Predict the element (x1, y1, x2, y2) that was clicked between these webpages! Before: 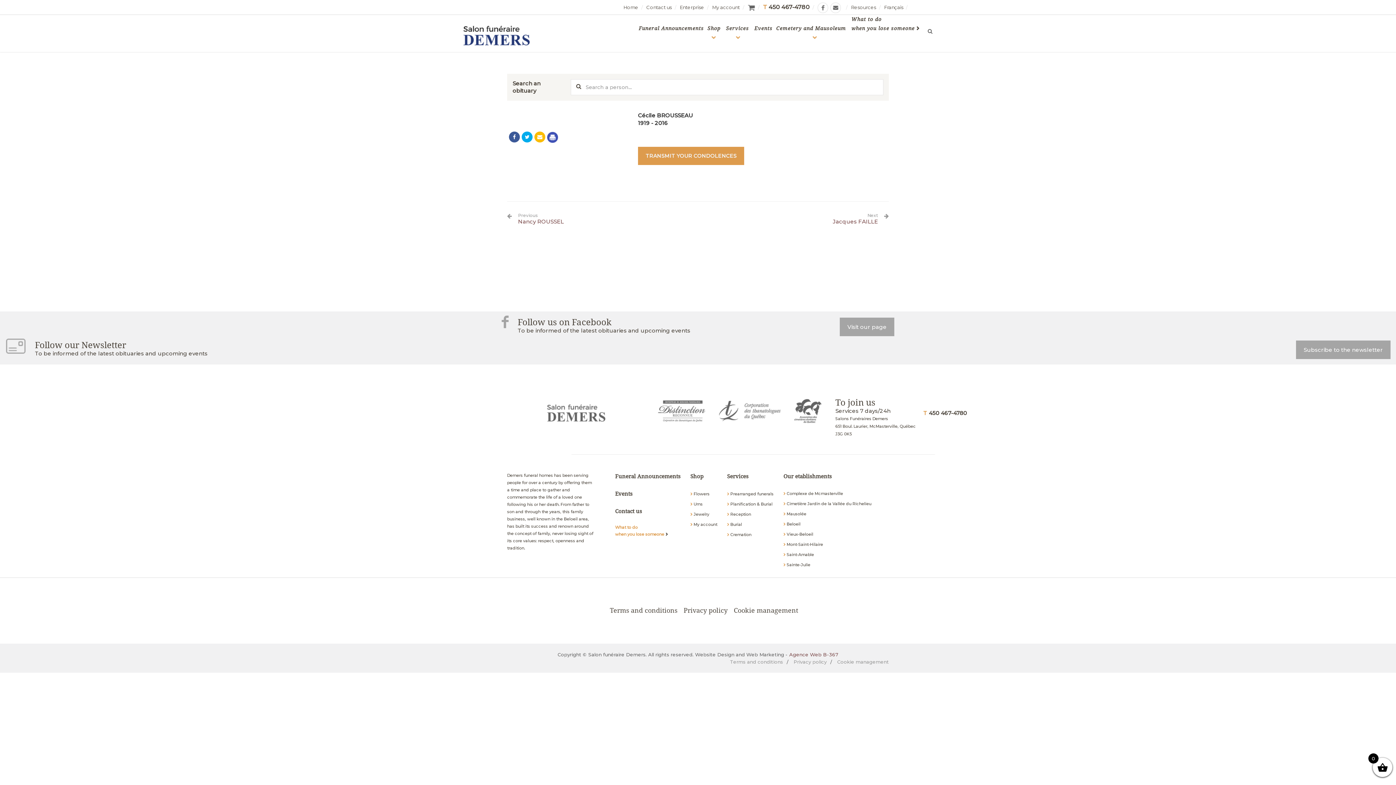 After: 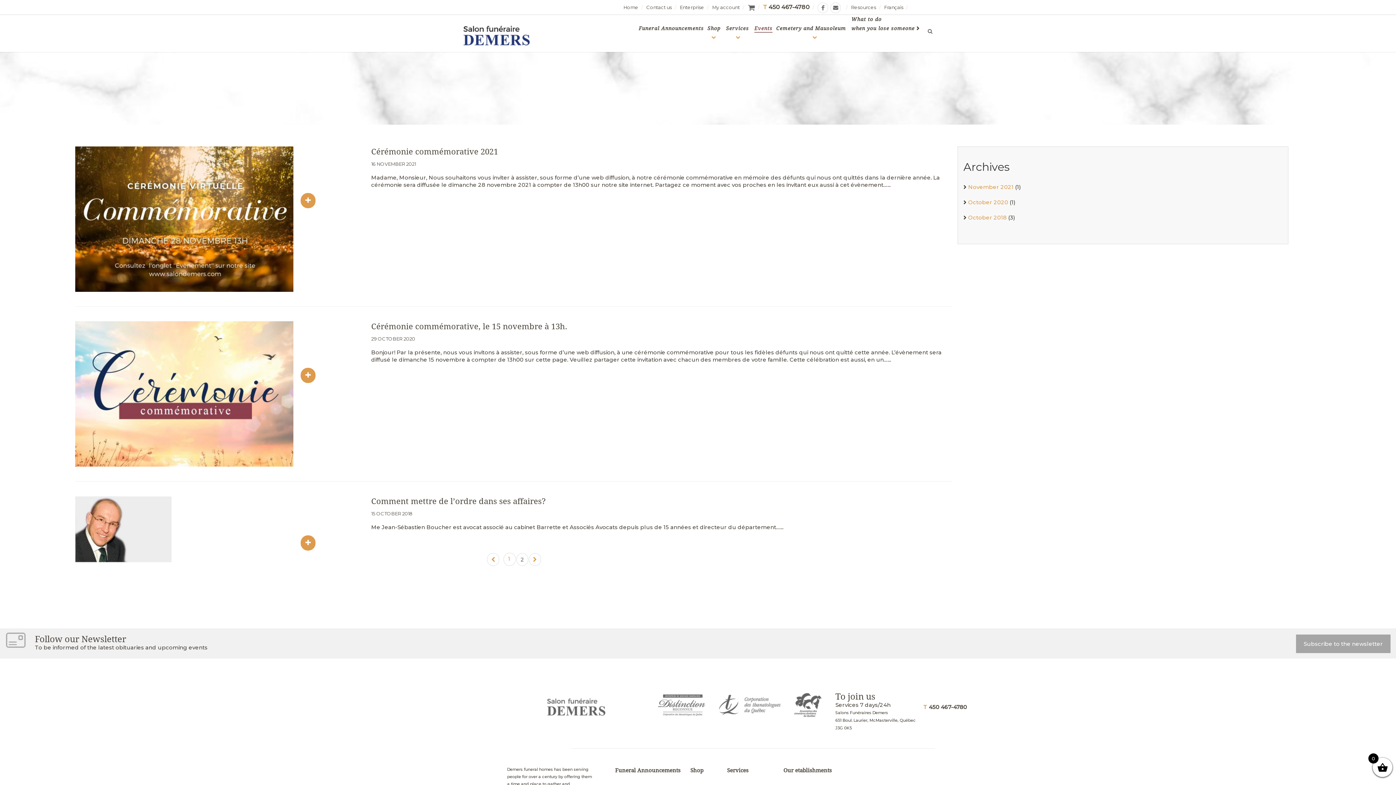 Action: bbox: (754, 14, 772, 42) label: Events